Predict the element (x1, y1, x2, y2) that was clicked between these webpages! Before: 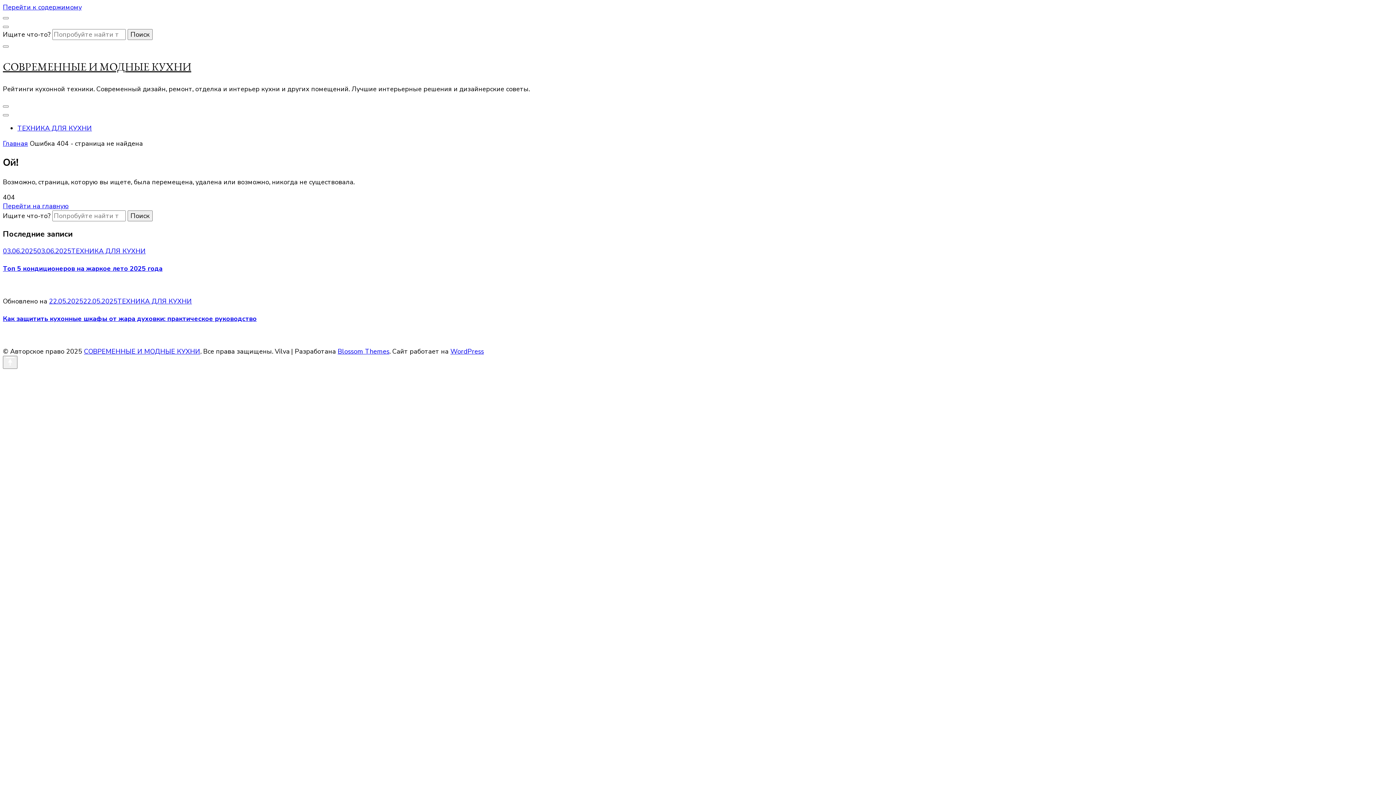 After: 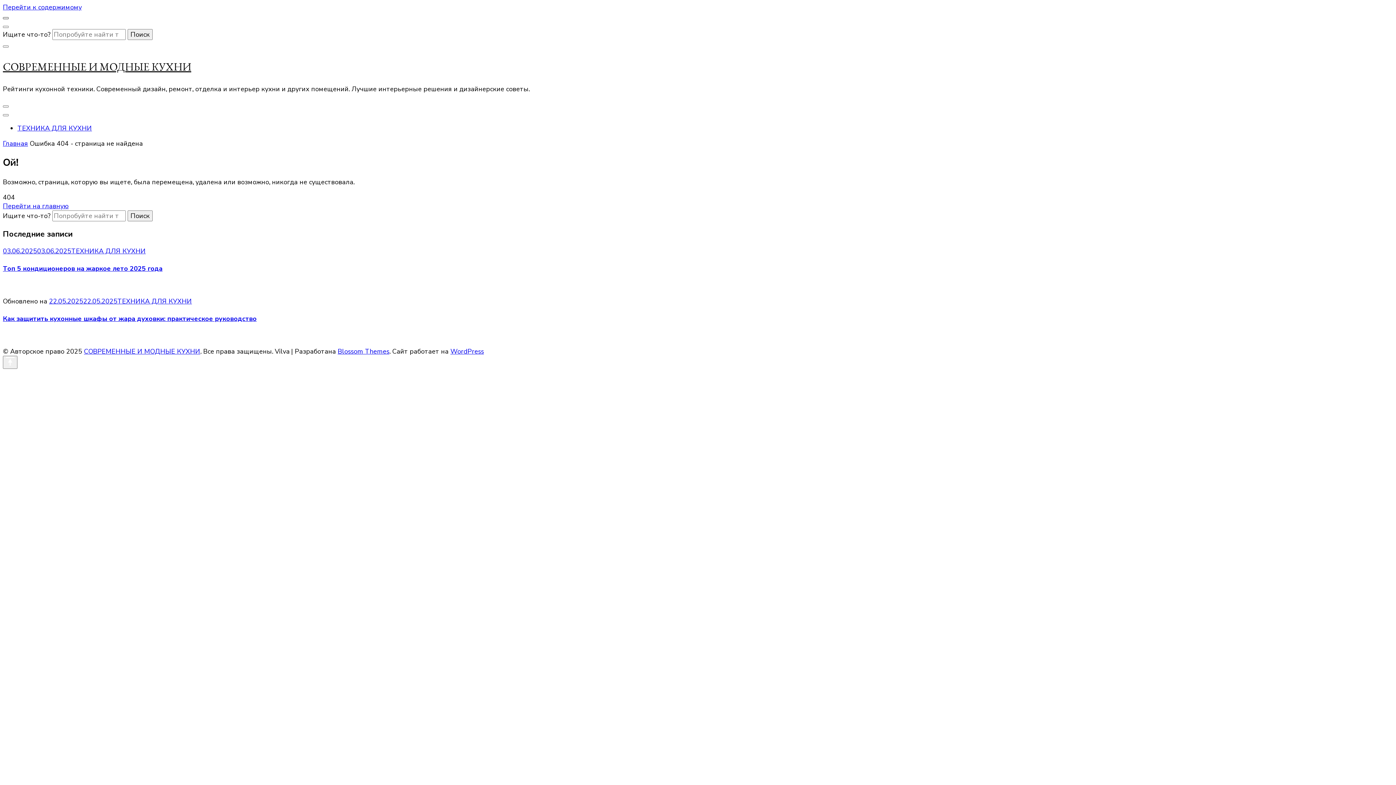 Action: bbox: (2, 17, 8, 19)